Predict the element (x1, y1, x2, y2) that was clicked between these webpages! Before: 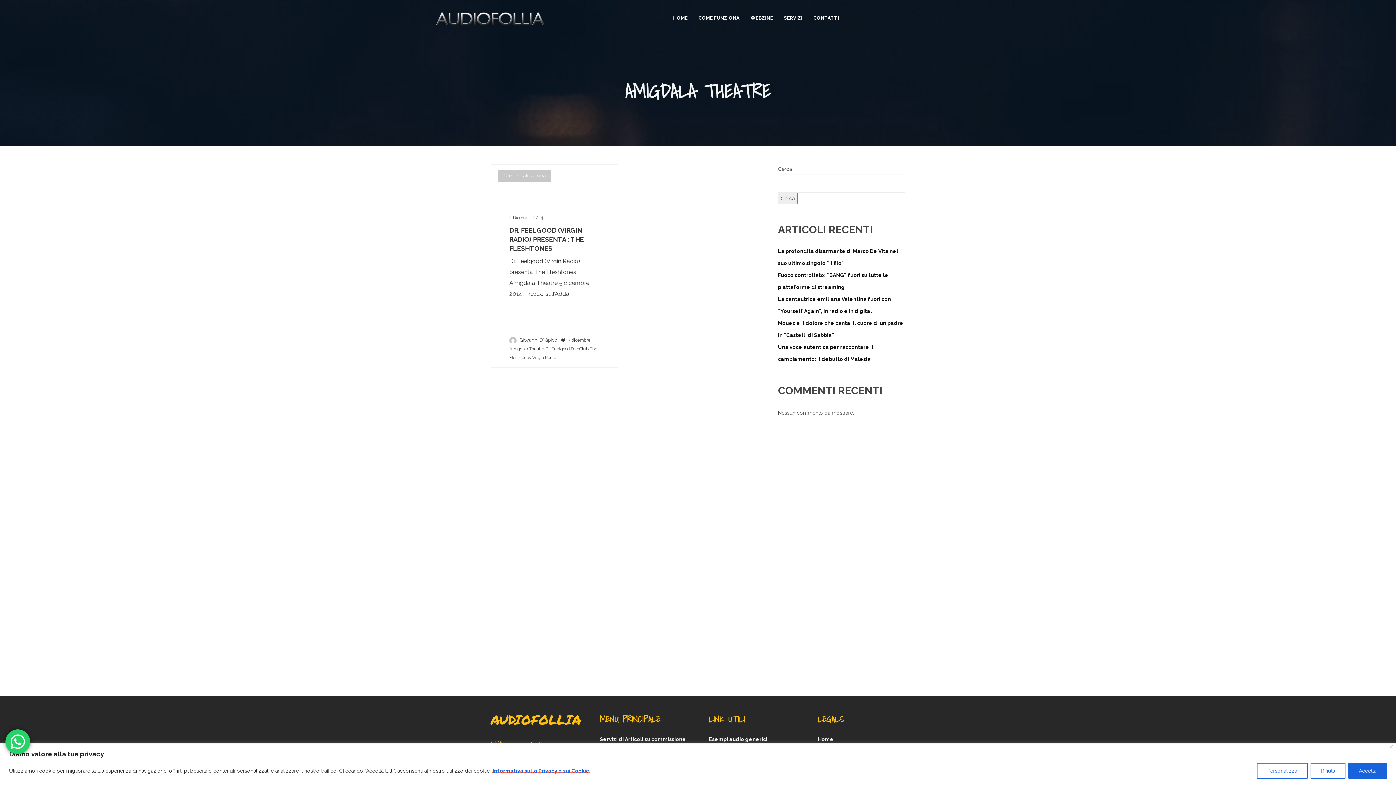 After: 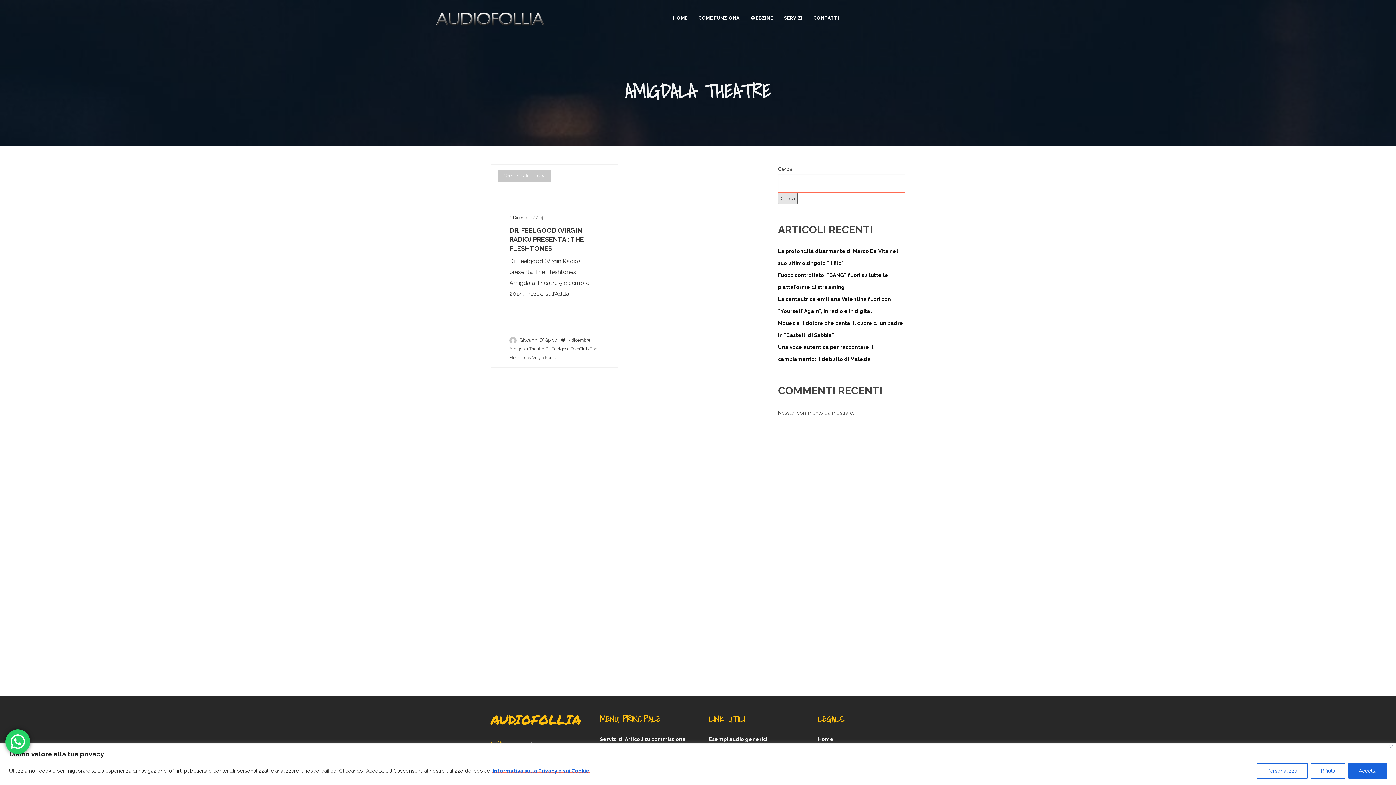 Action: bbox: (778, 192, 797, 204) label: Cerca